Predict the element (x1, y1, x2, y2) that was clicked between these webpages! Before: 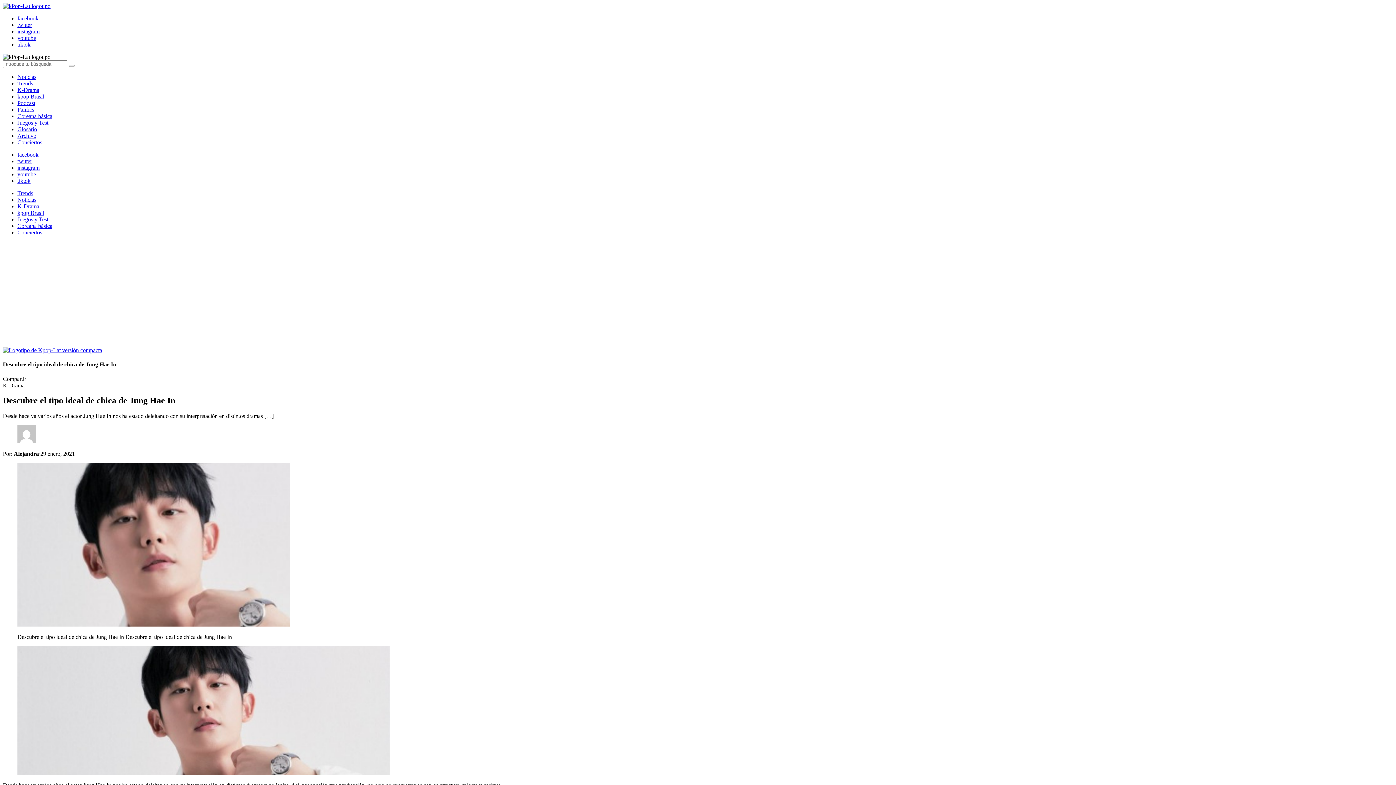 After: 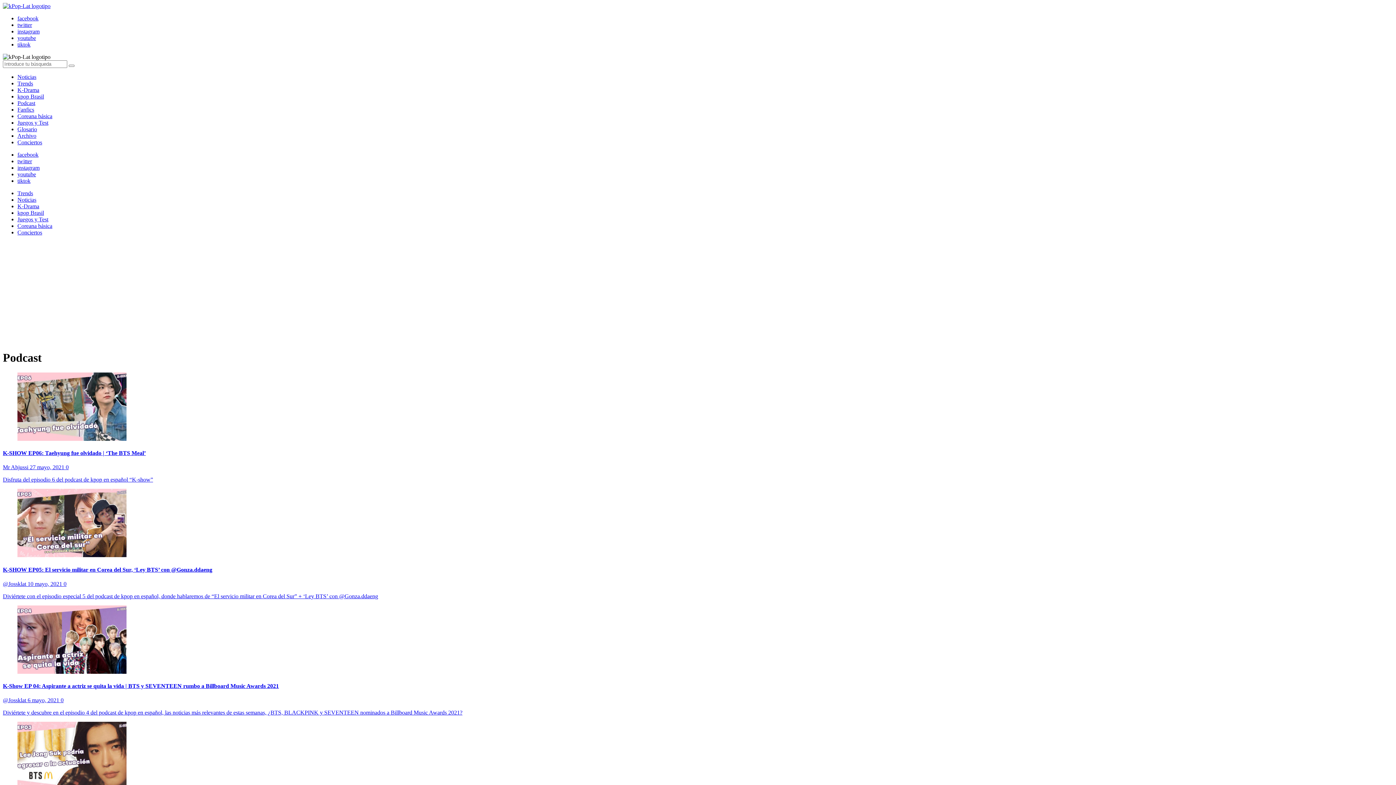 Action: label: Podcast bbox: (17, 100, 35, 106)